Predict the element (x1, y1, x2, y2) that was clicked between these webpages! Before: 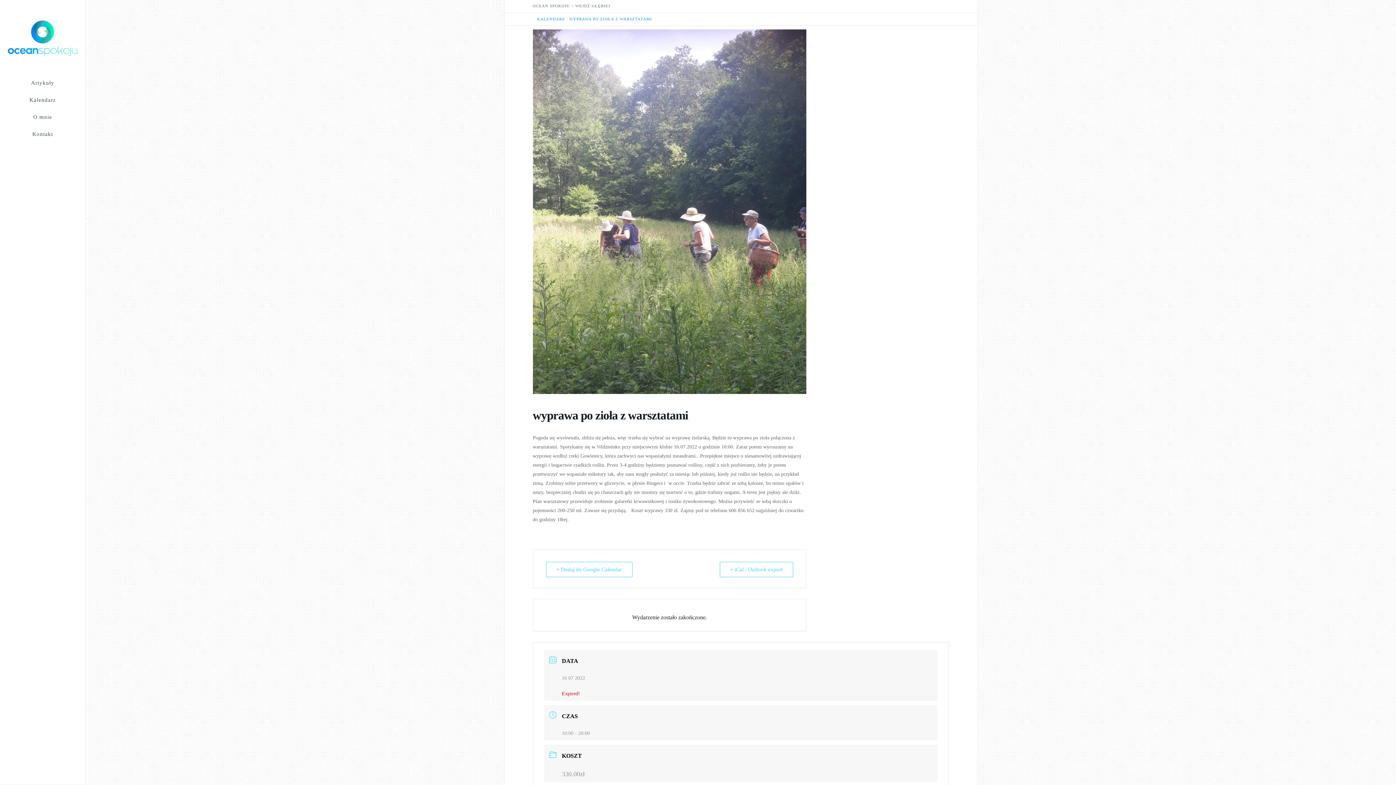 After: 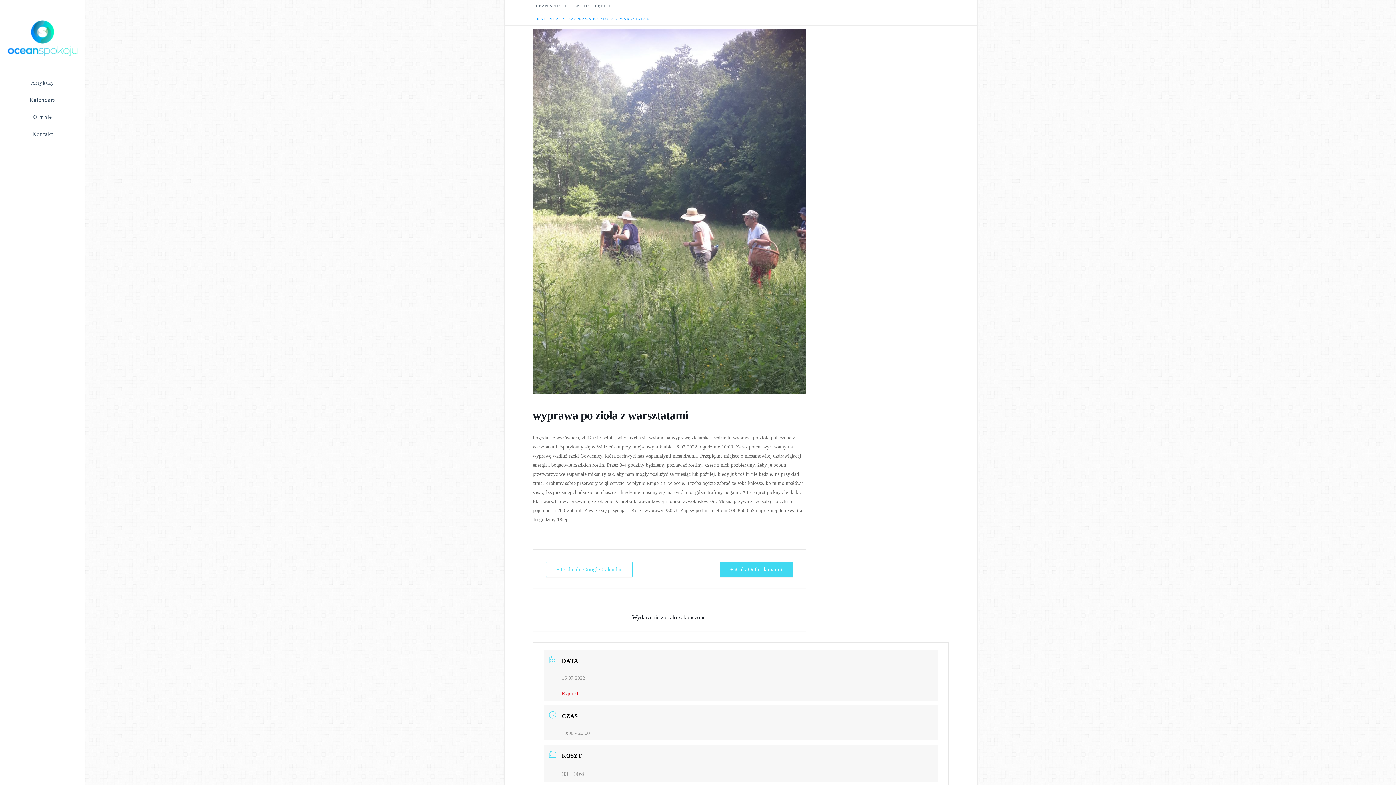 Action: bbox: (719, 562, 793, 577) label: + iCal / Outlook export